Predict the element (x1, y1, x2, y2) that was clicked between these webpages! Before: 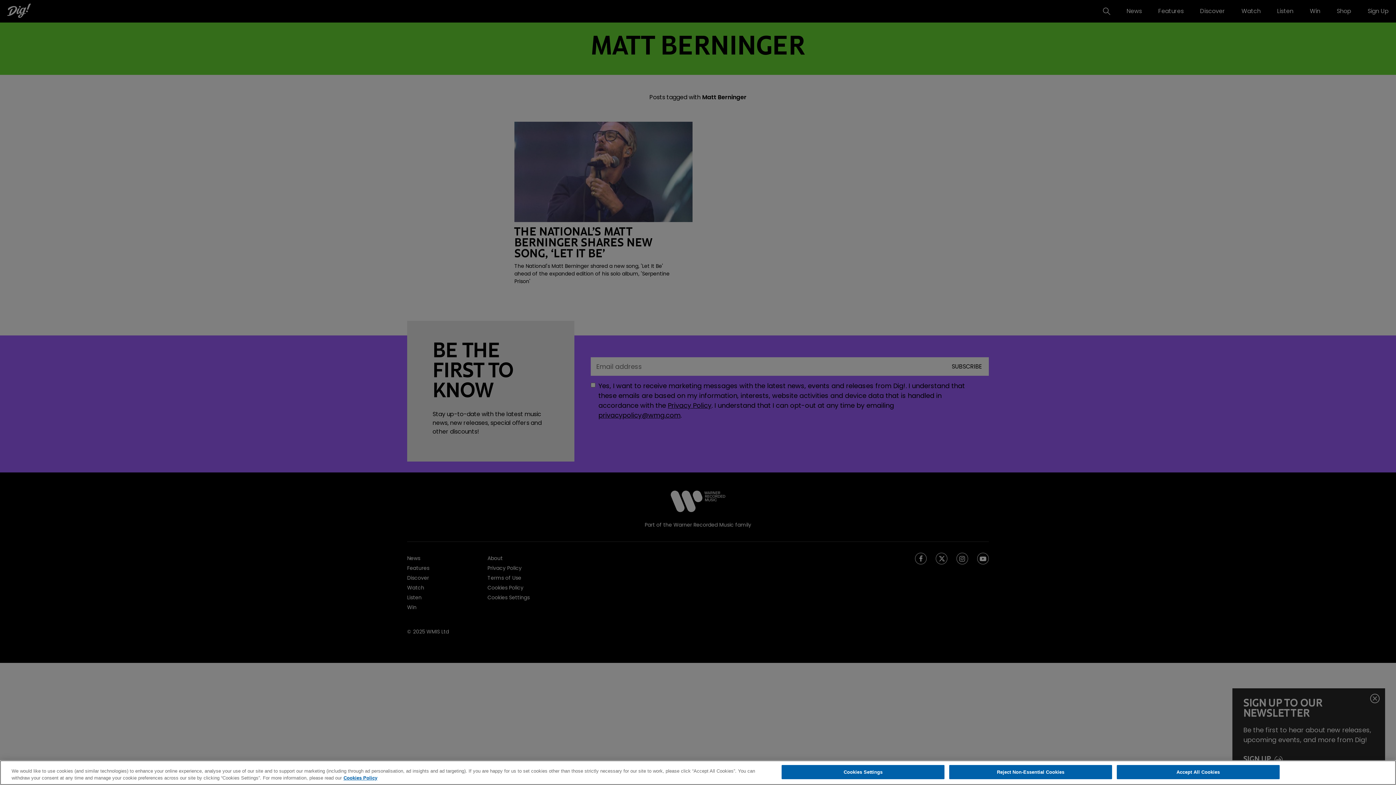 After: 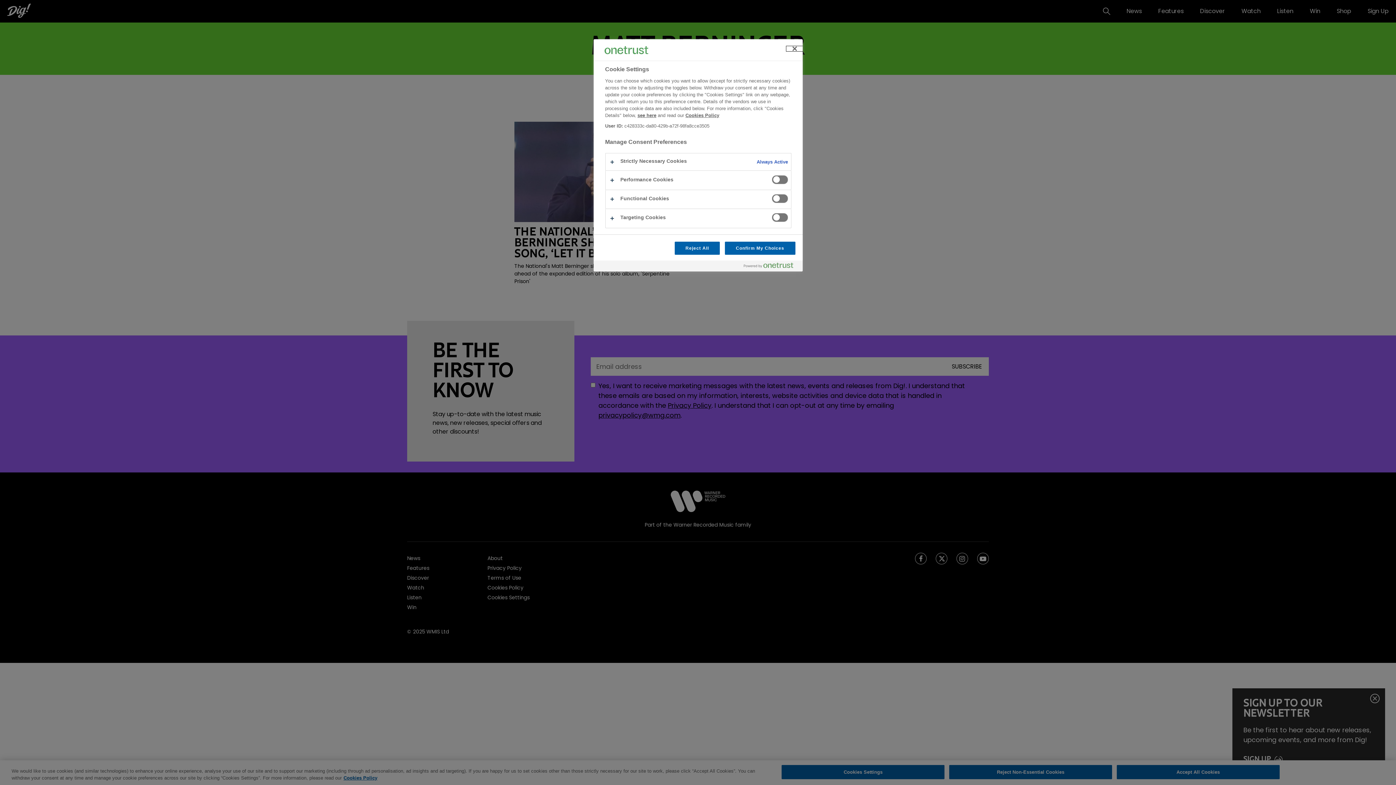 Action: bbox: (781, 765, 944, 779) label: Cookies Settings